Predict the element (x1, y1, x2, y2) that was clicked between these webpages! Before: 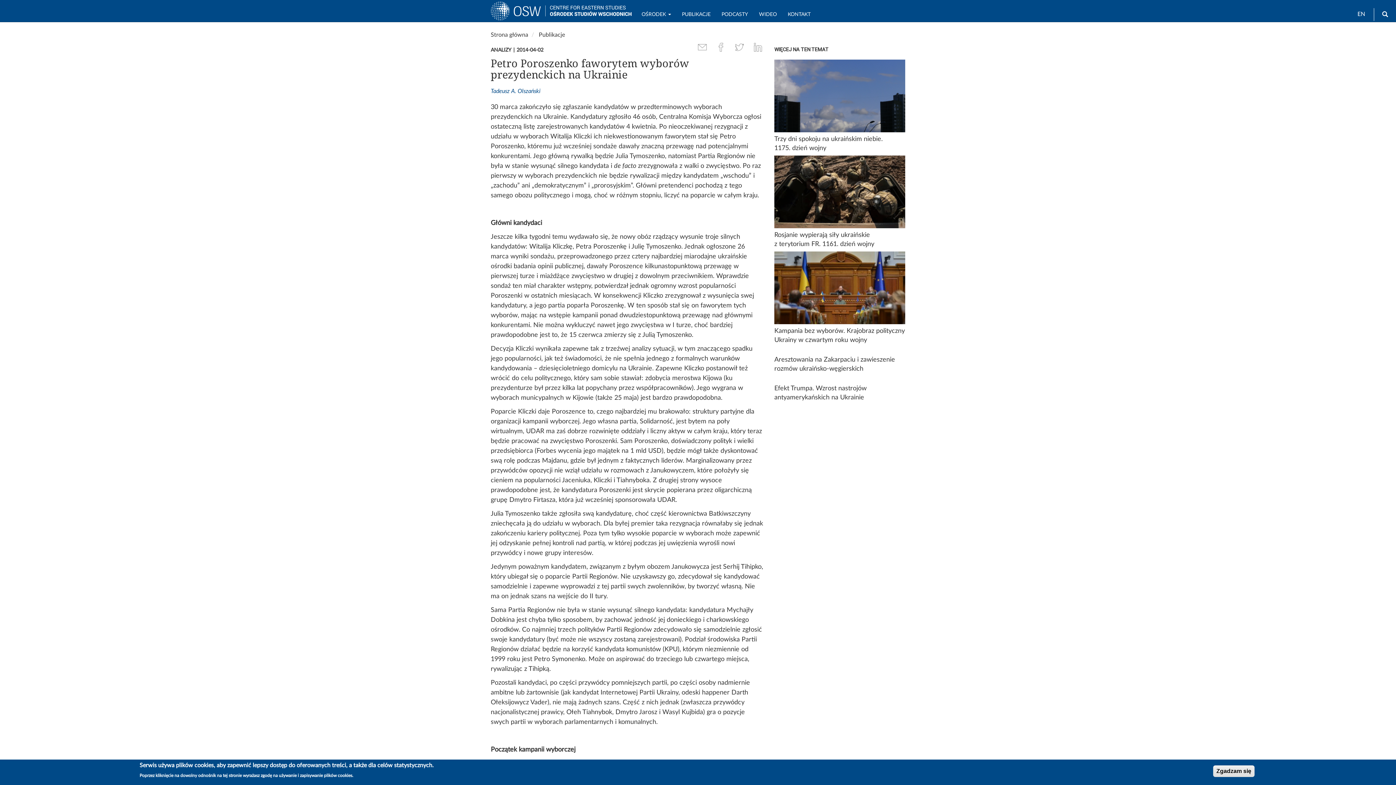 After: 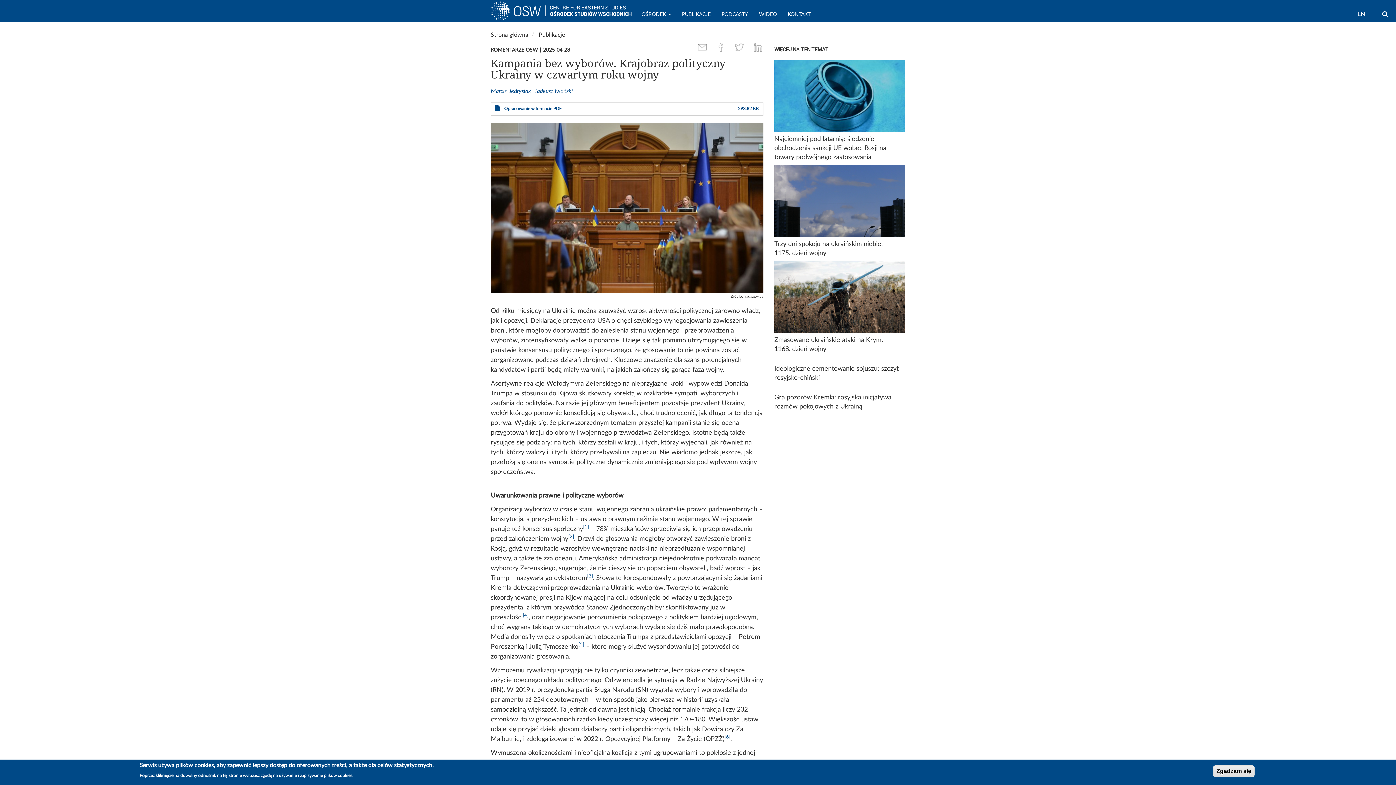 Action: bbox: (774, 251, 905, 324)